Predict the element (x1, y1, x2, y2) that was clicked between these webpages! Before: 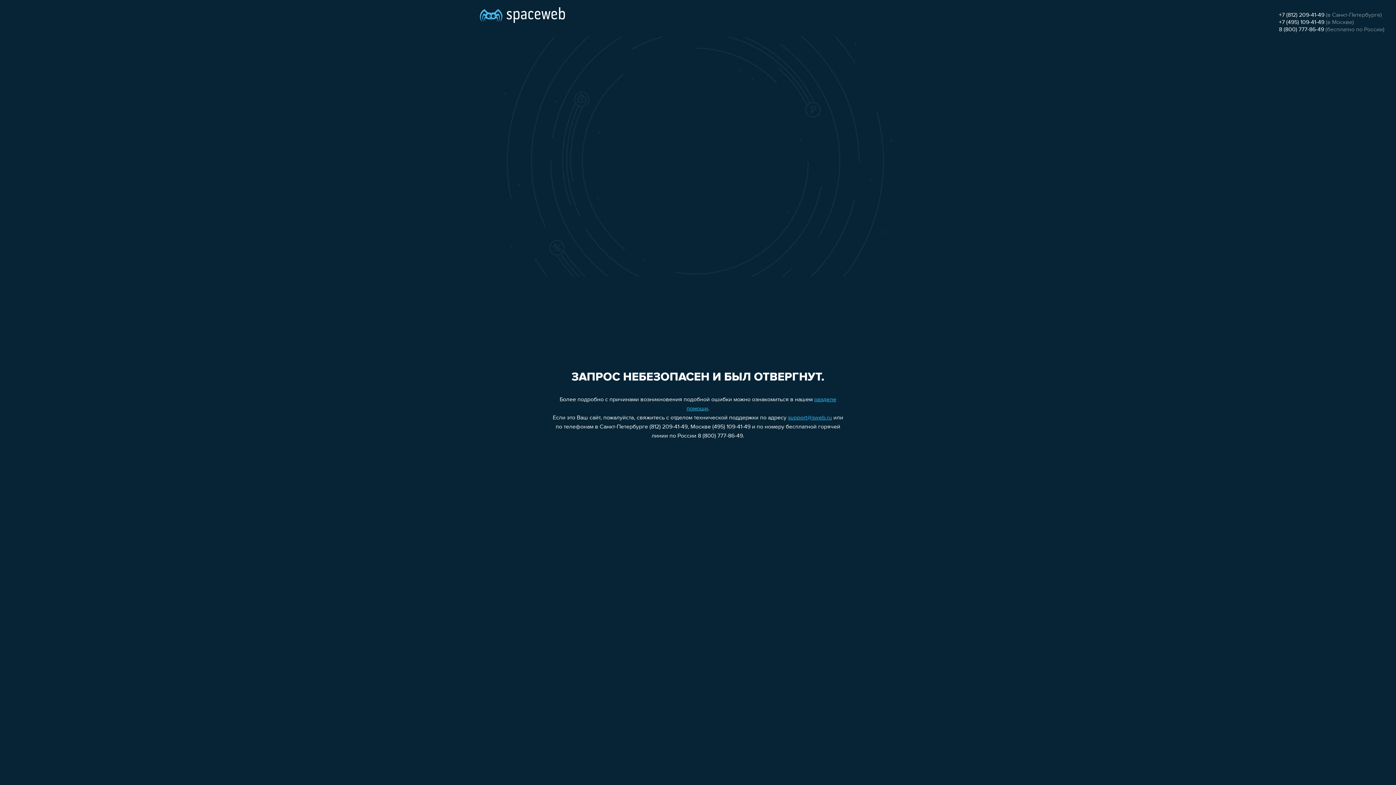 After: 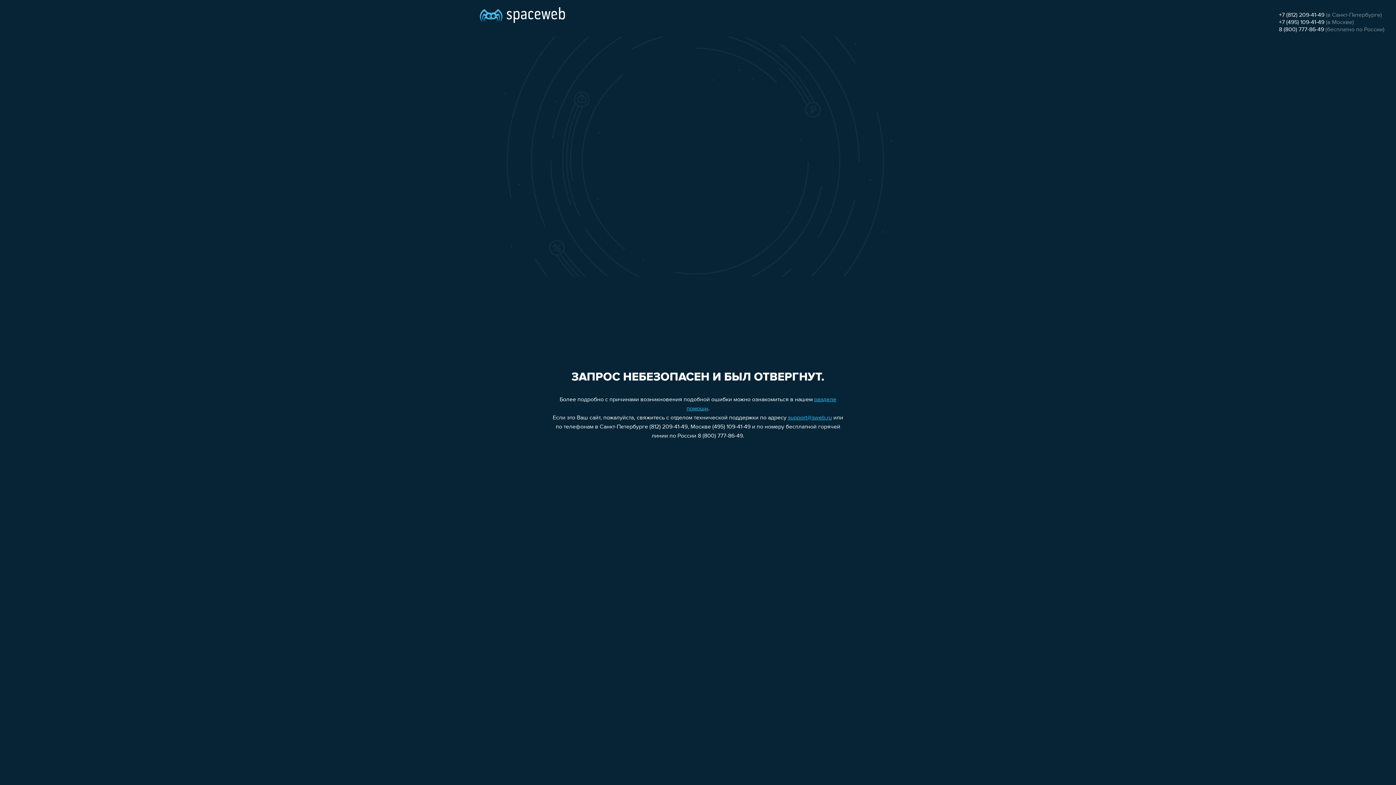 Action: label: +7 (495) 109-41-49 bbox: (1279, 19, 1324, 25)